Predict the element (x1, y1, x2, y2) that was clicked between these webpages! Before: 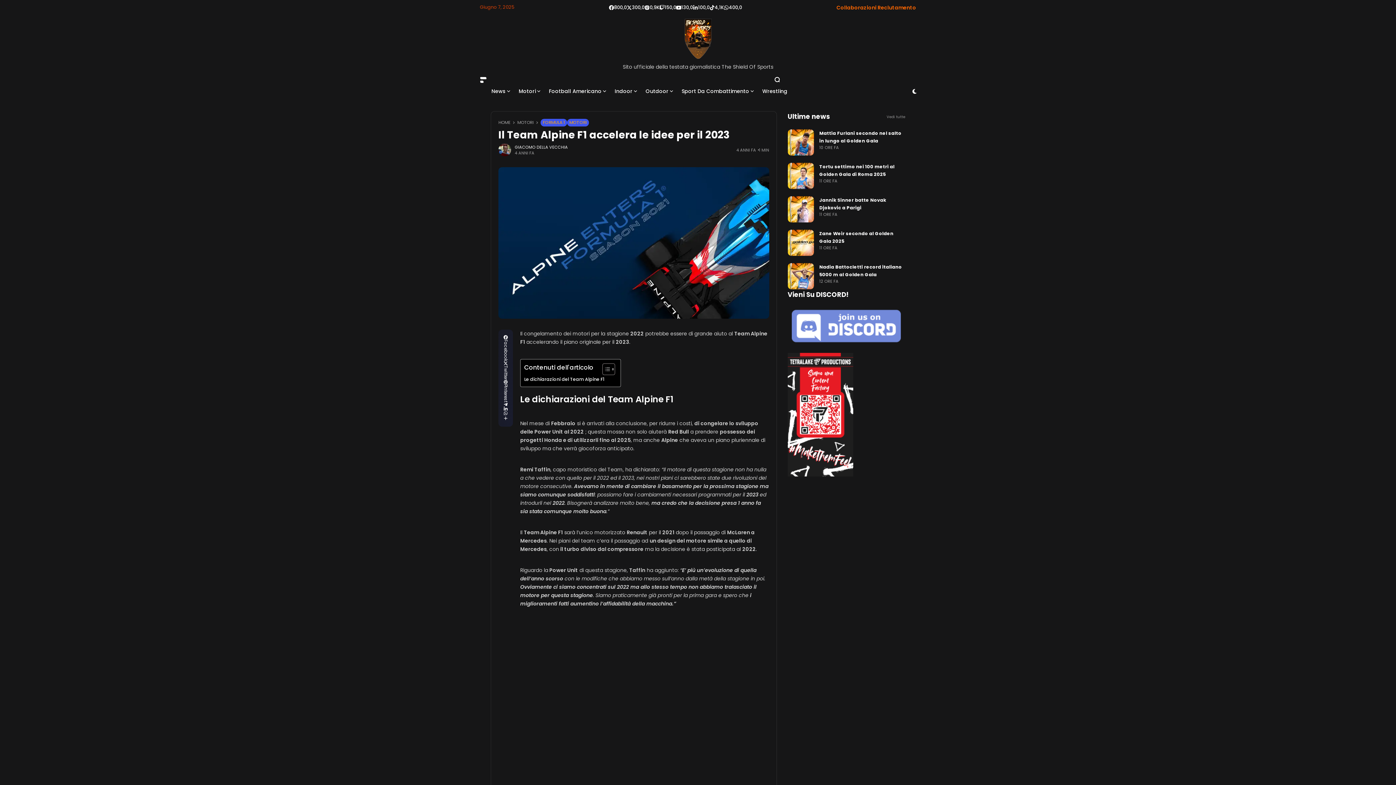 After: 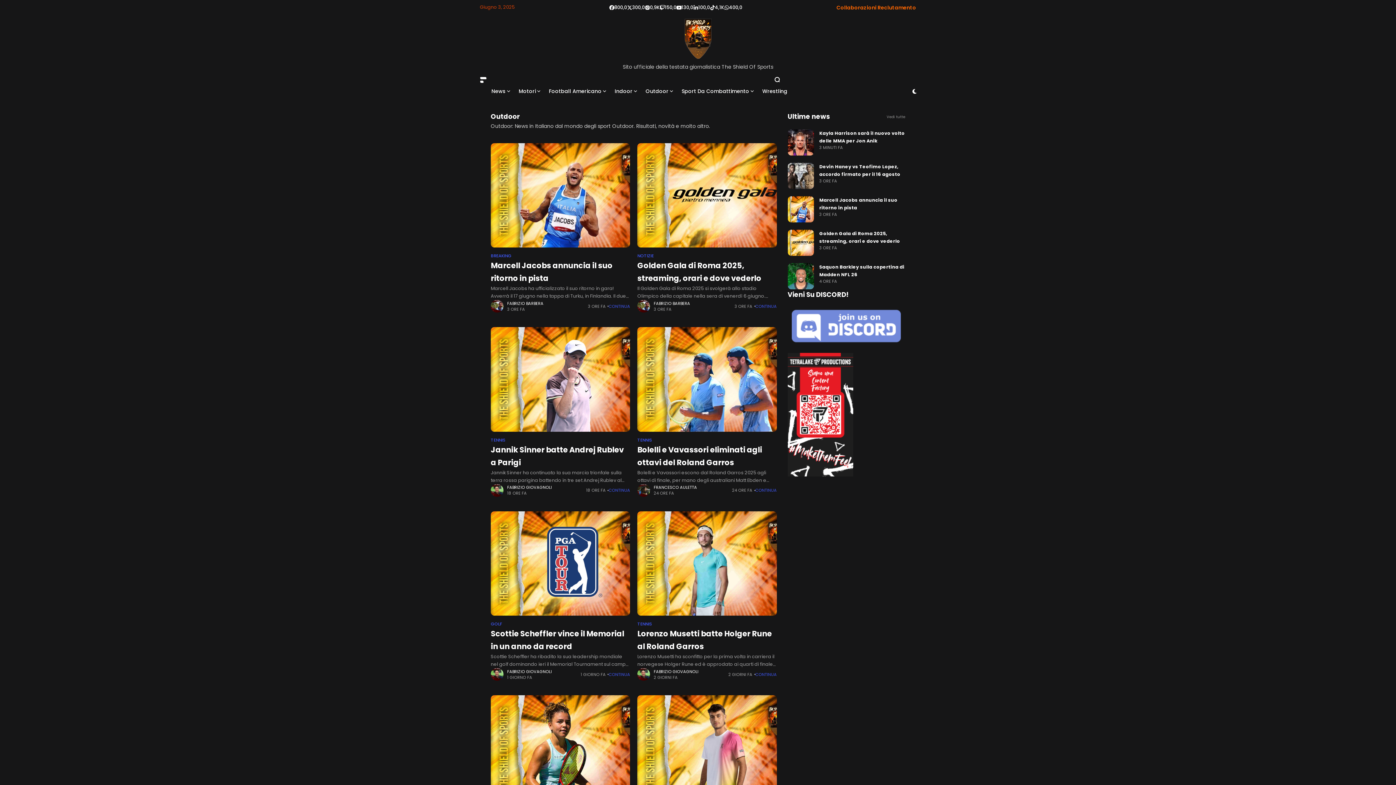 Action: label: Outdoor bbox: (645, 76, 674, 105)